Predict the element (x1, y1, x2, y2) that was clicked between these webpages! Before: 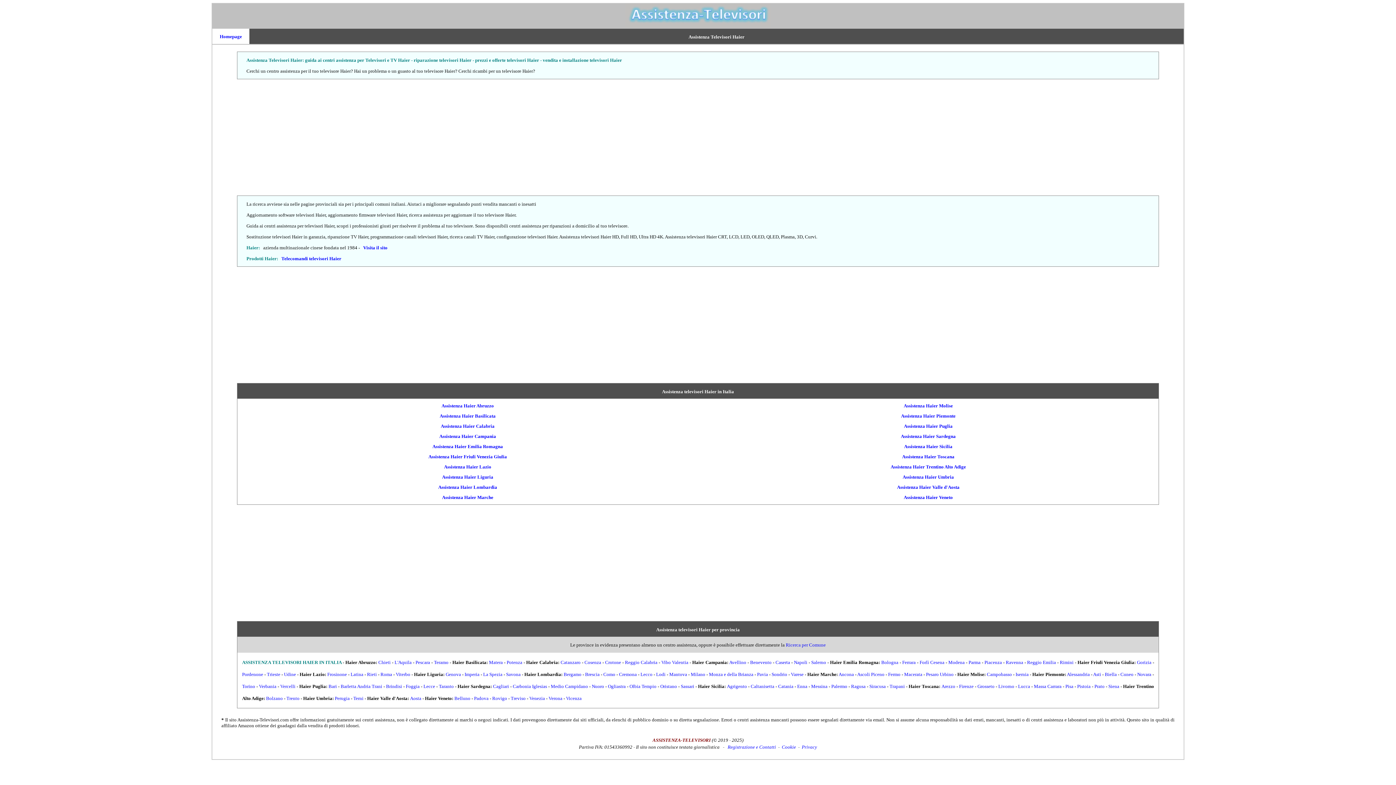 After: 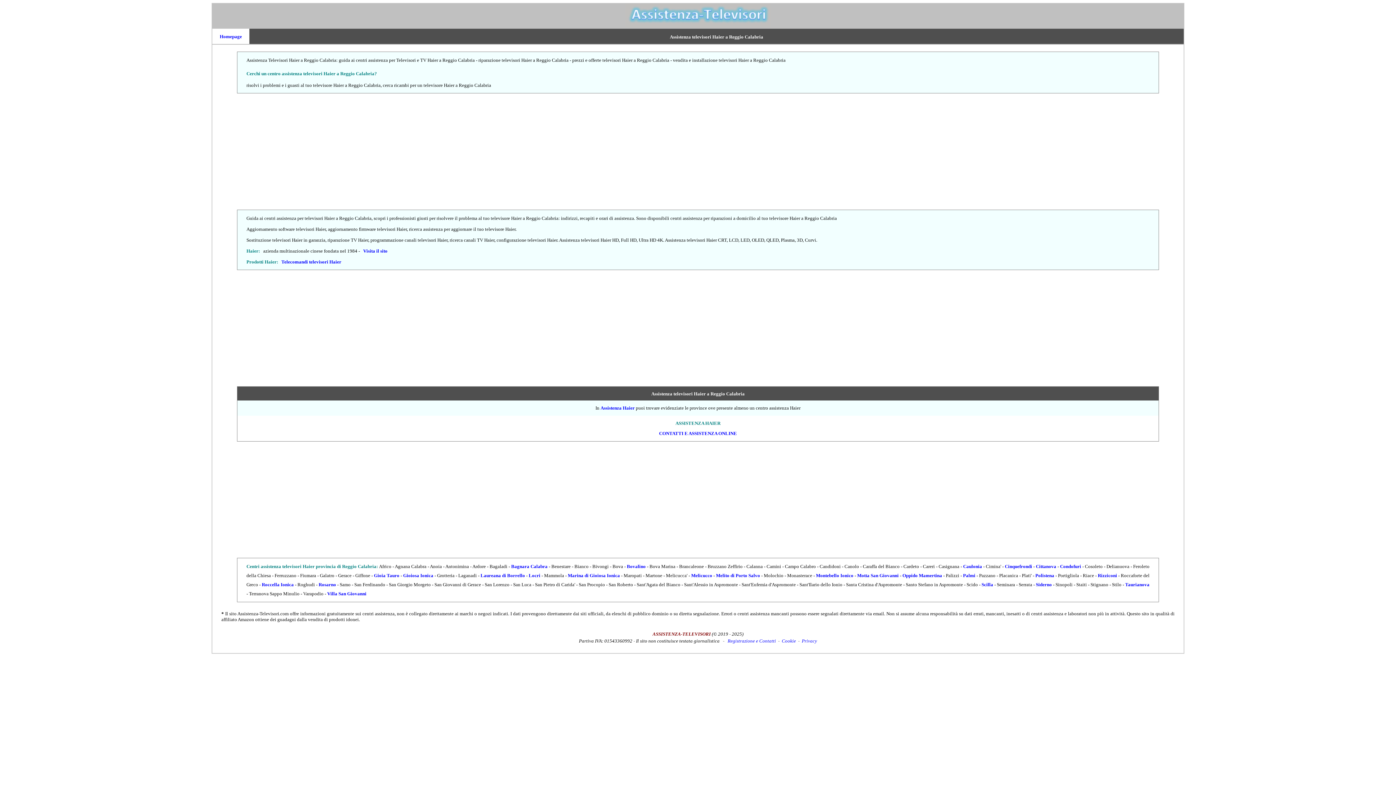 Action: label: Reggio Calabria bbox: (625, 660, 657, 665)